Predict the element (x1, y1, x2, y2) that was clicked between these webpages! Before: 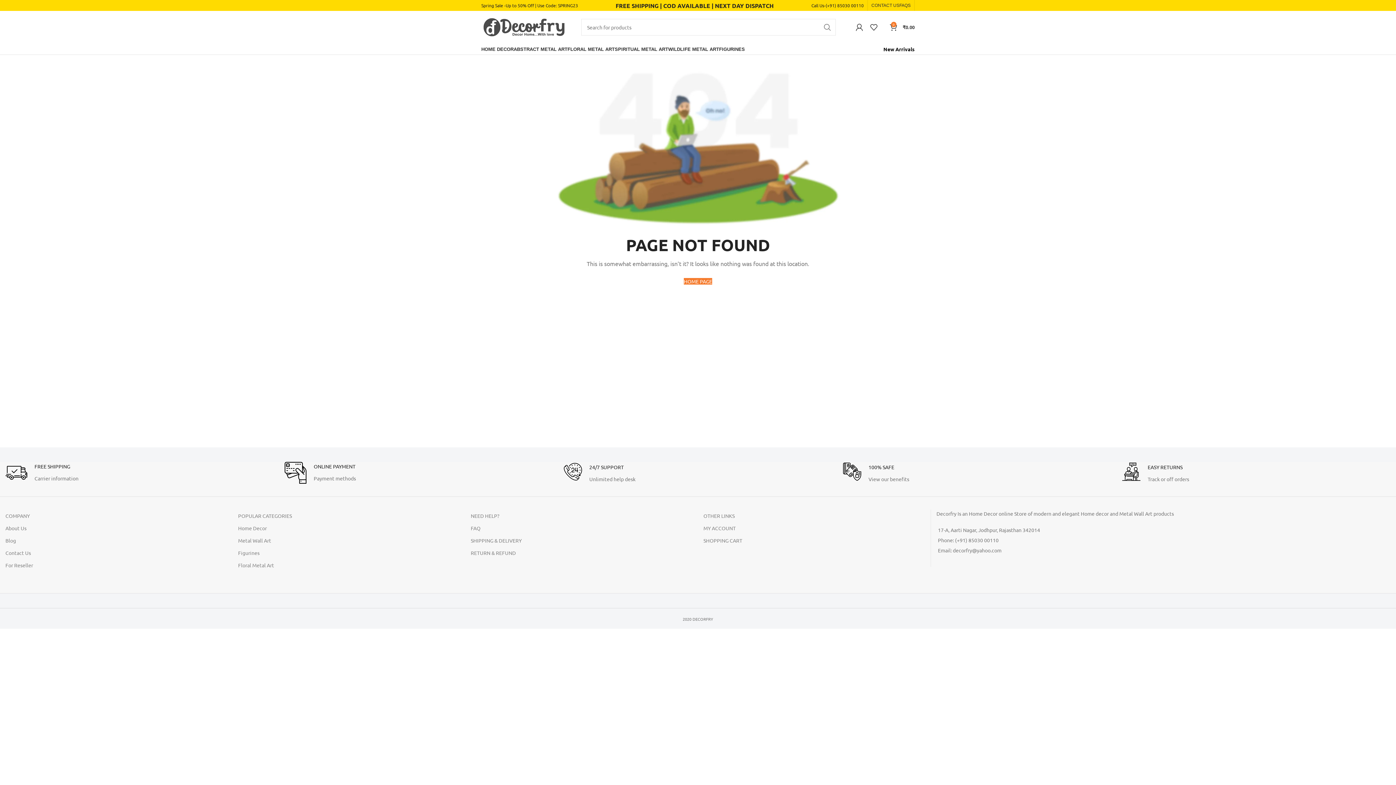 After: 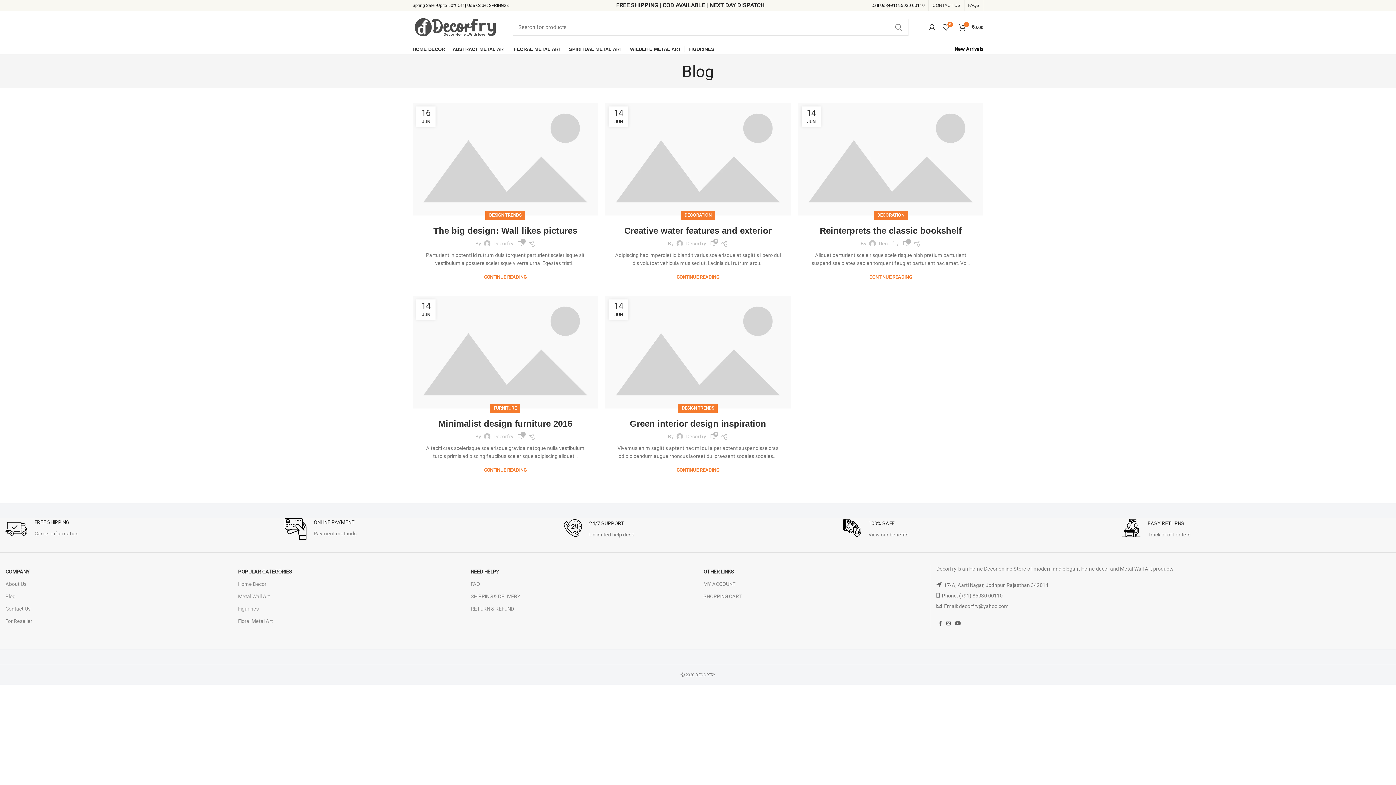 Action: bbox: (5, 534, 227, 546) label: Blog